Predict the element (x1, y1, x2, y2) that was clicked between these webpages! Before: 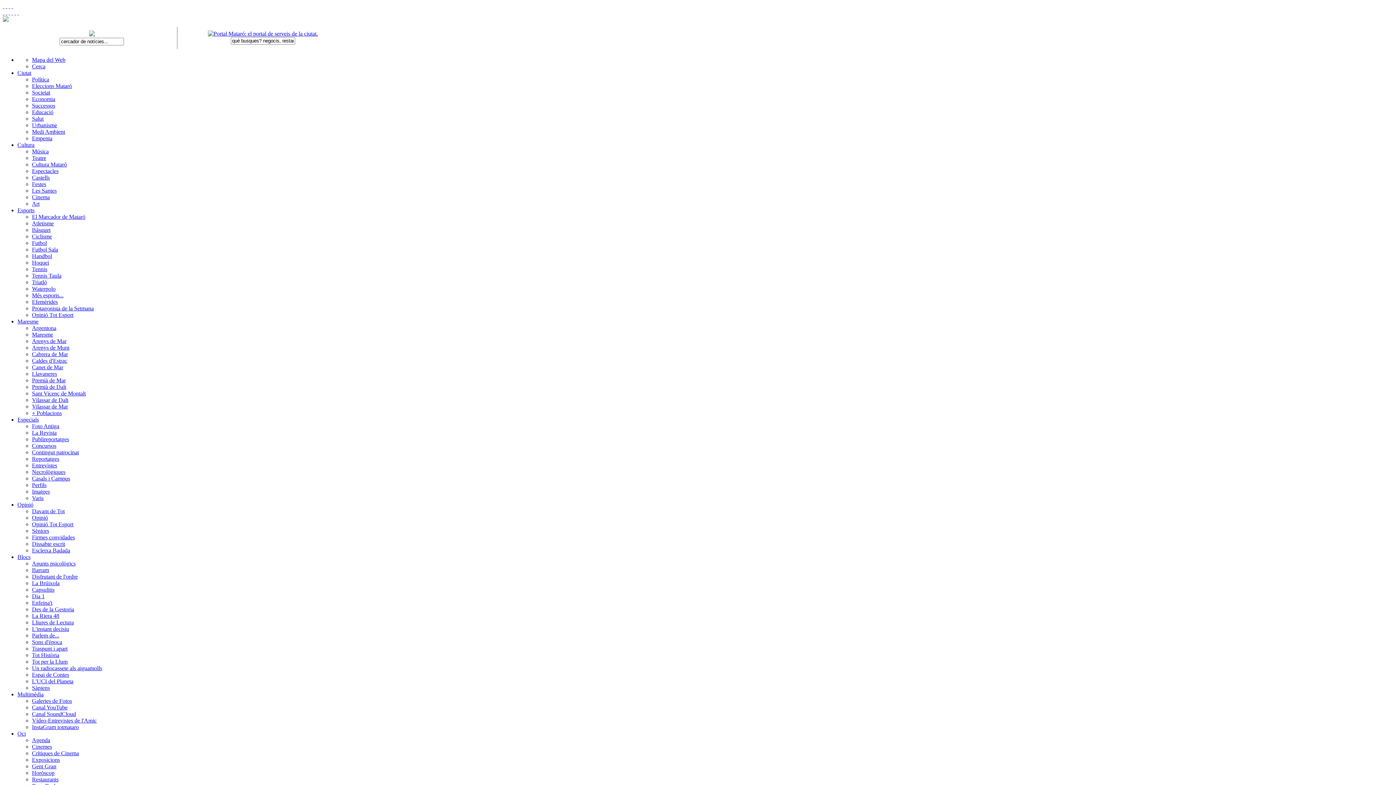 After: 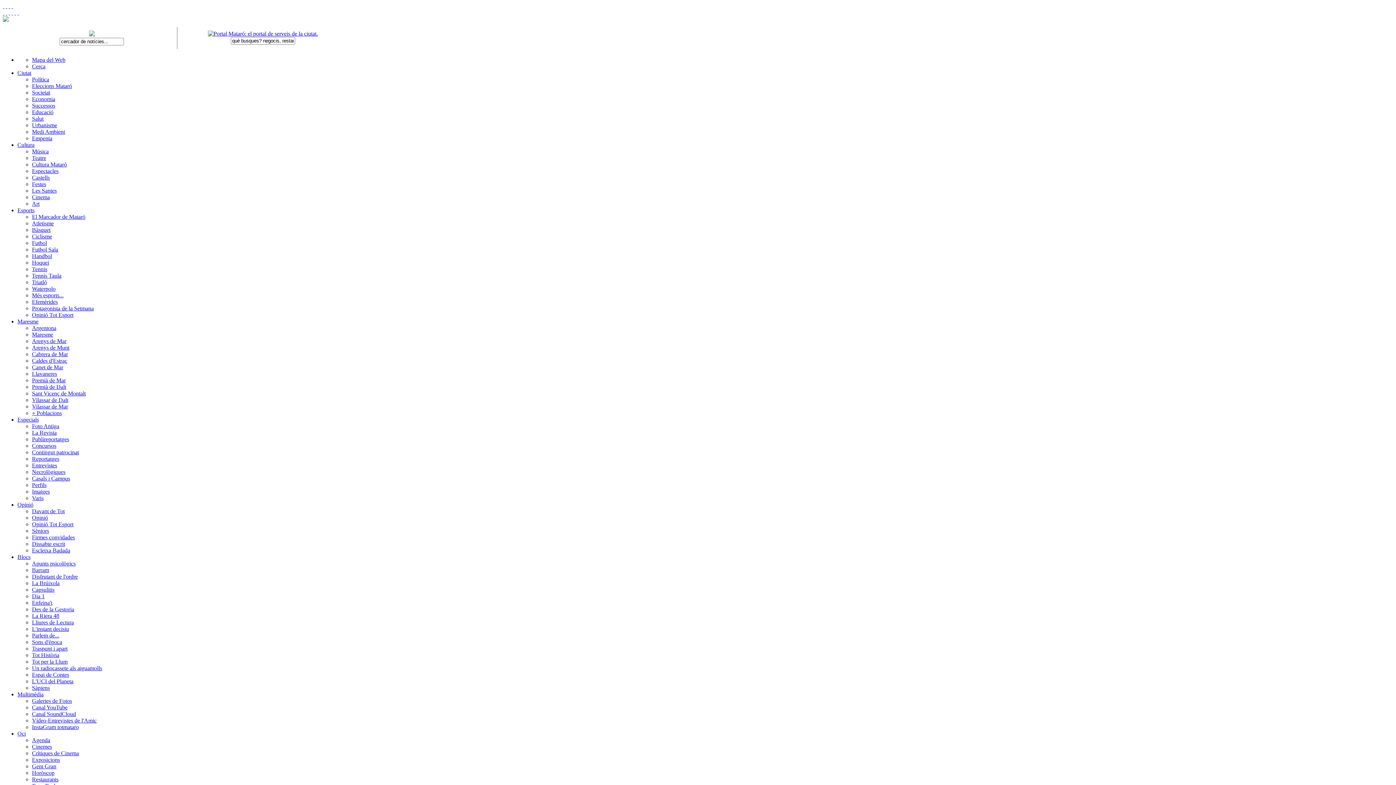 Action: bbox: (17, 730, 25, 737) label: Oci